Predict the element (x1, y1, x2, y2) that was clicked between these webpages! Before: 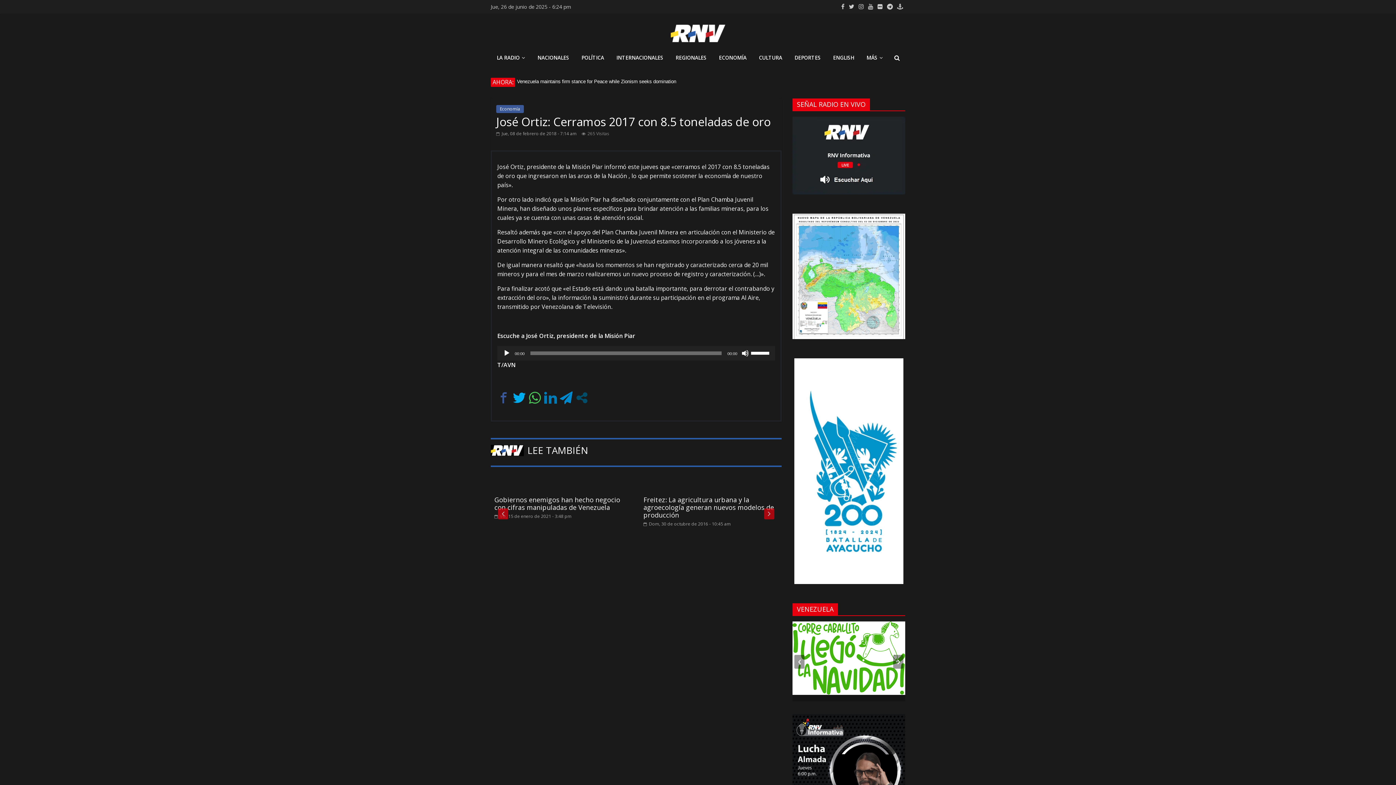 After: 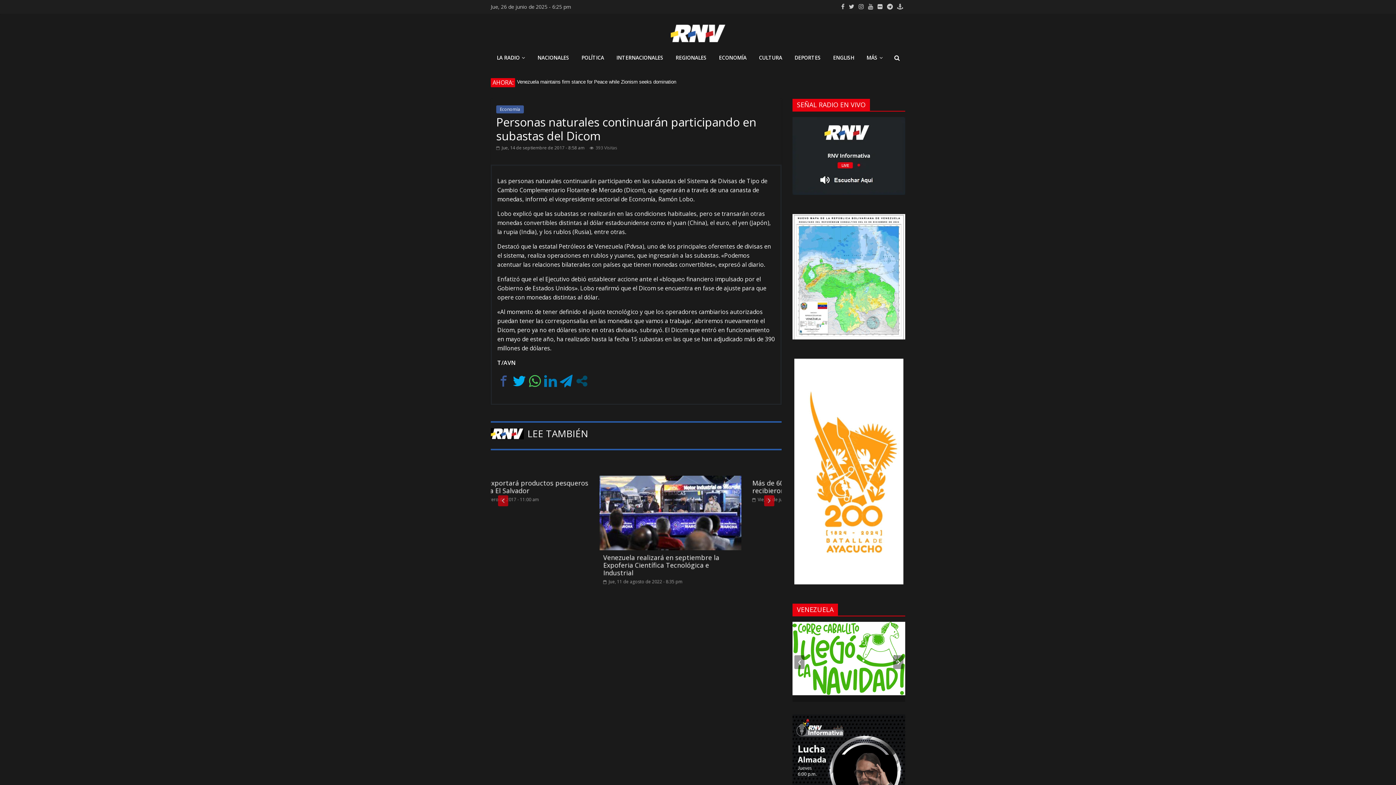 Action: label:  Jue, 14 de septiembre de 2017 - 8:58 am bbox: (494, 513, 582, 519)